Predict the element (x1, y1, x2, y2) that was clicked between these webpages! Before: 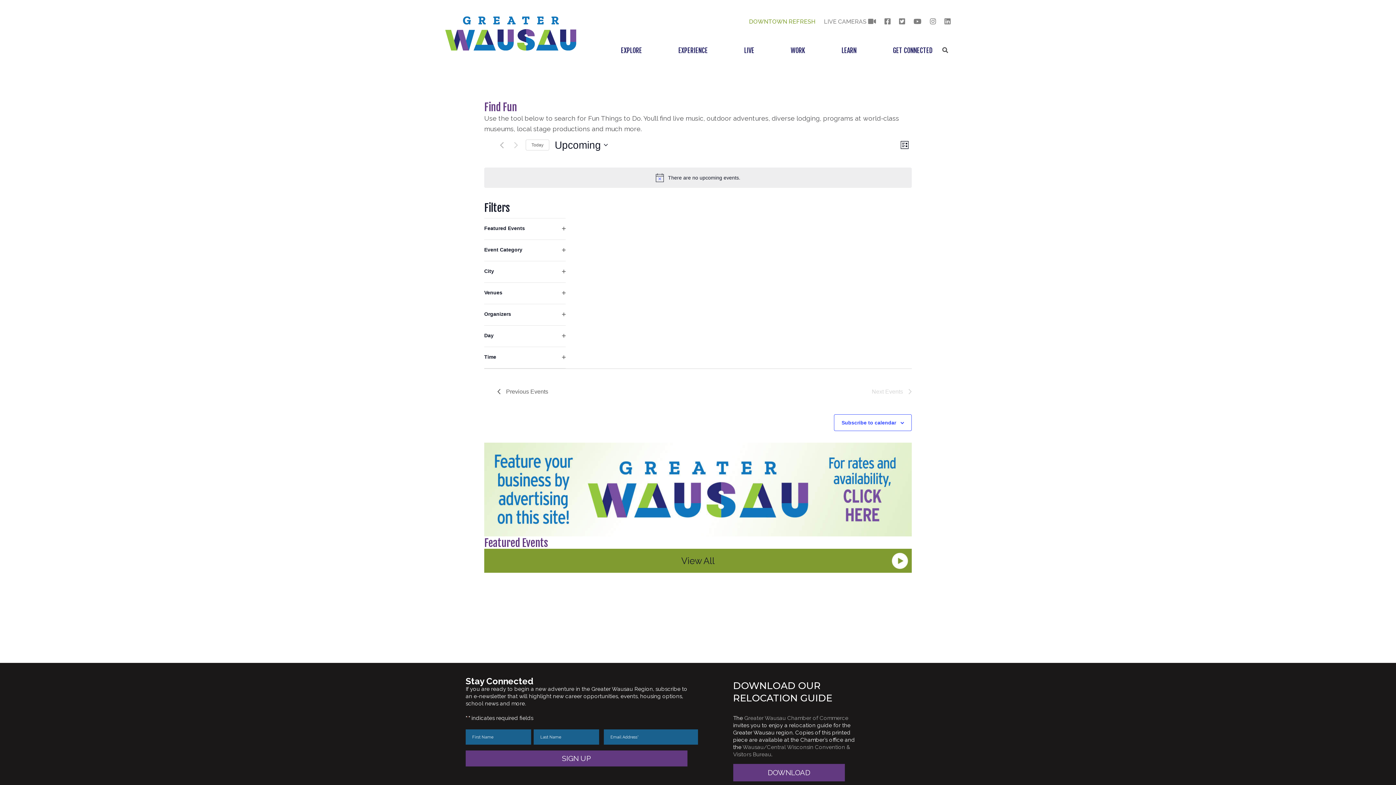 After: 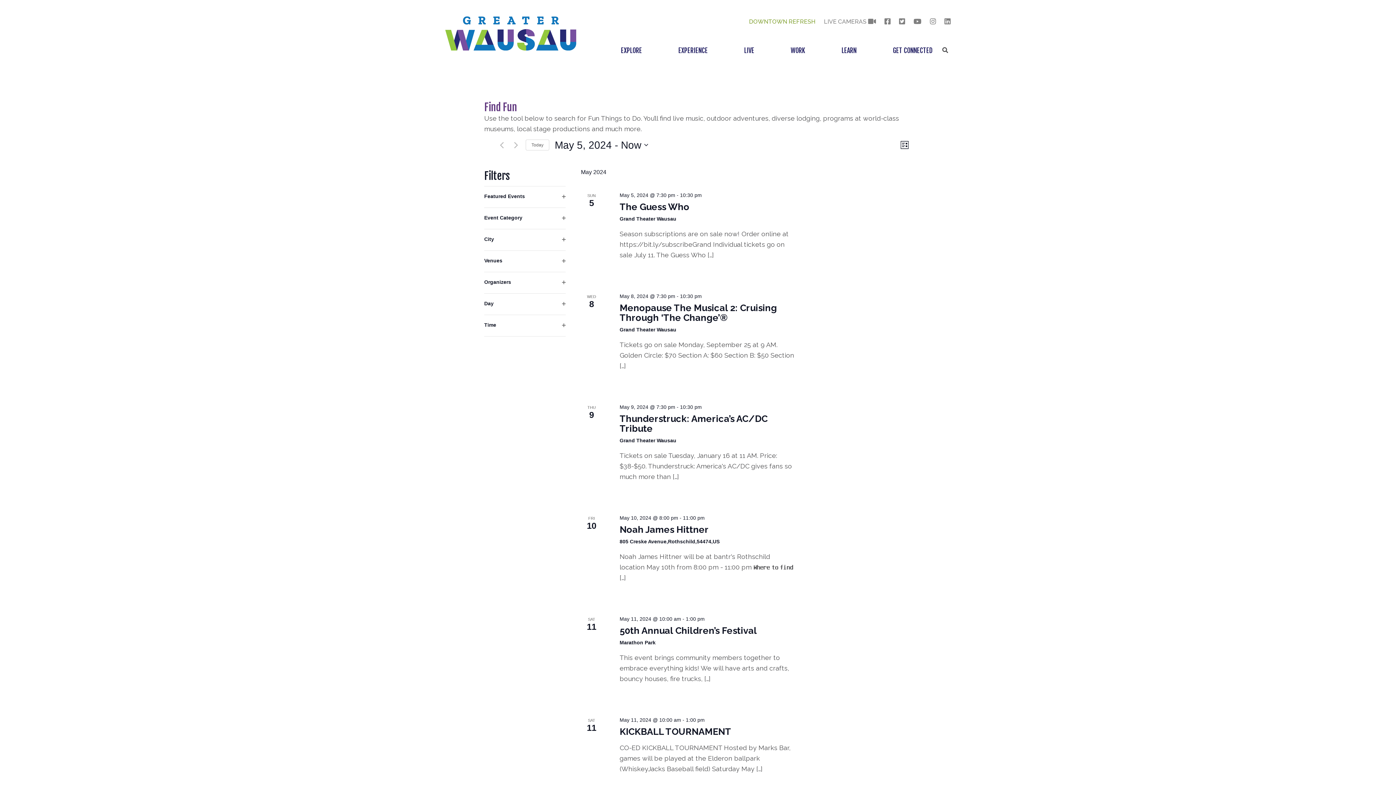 Action: label: Previous Events bbox: (497, 387, 548, 396)